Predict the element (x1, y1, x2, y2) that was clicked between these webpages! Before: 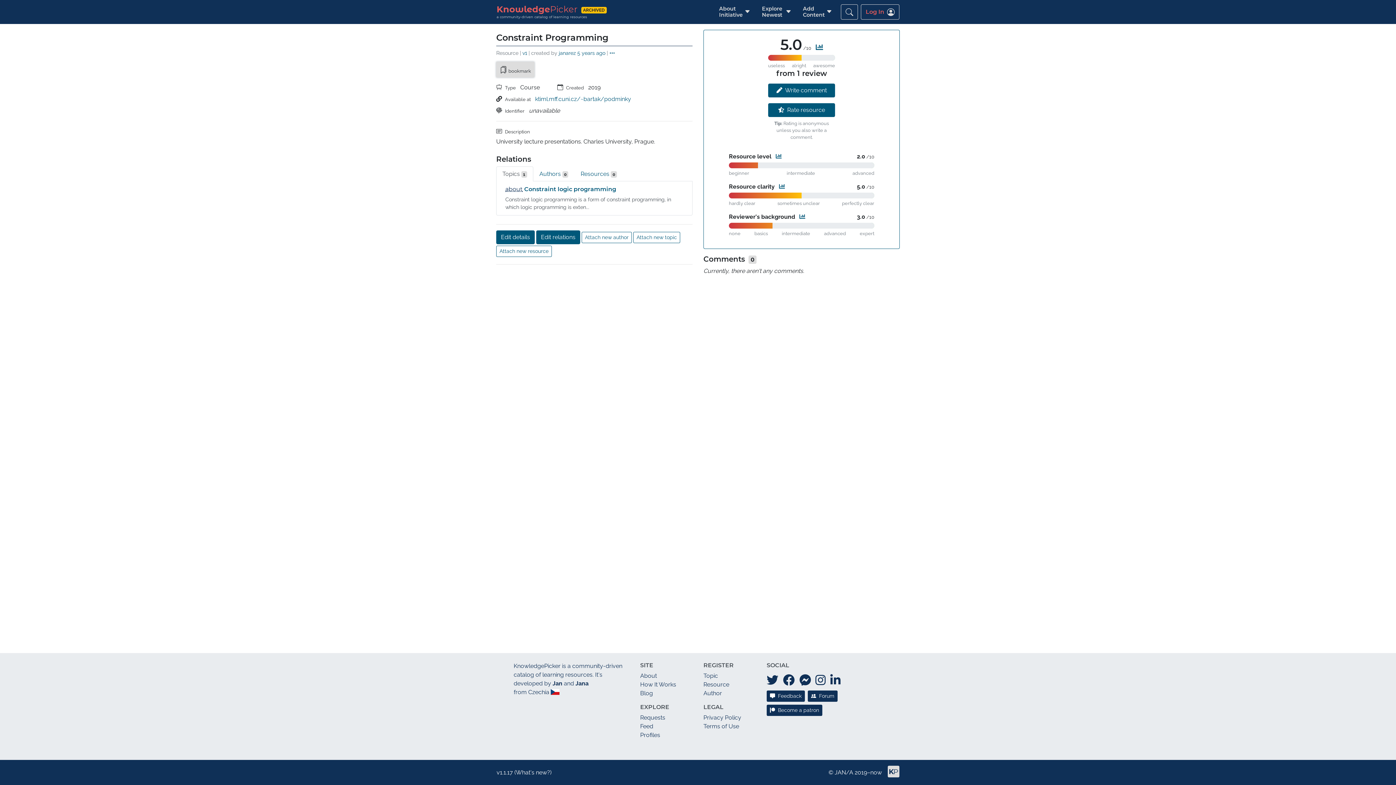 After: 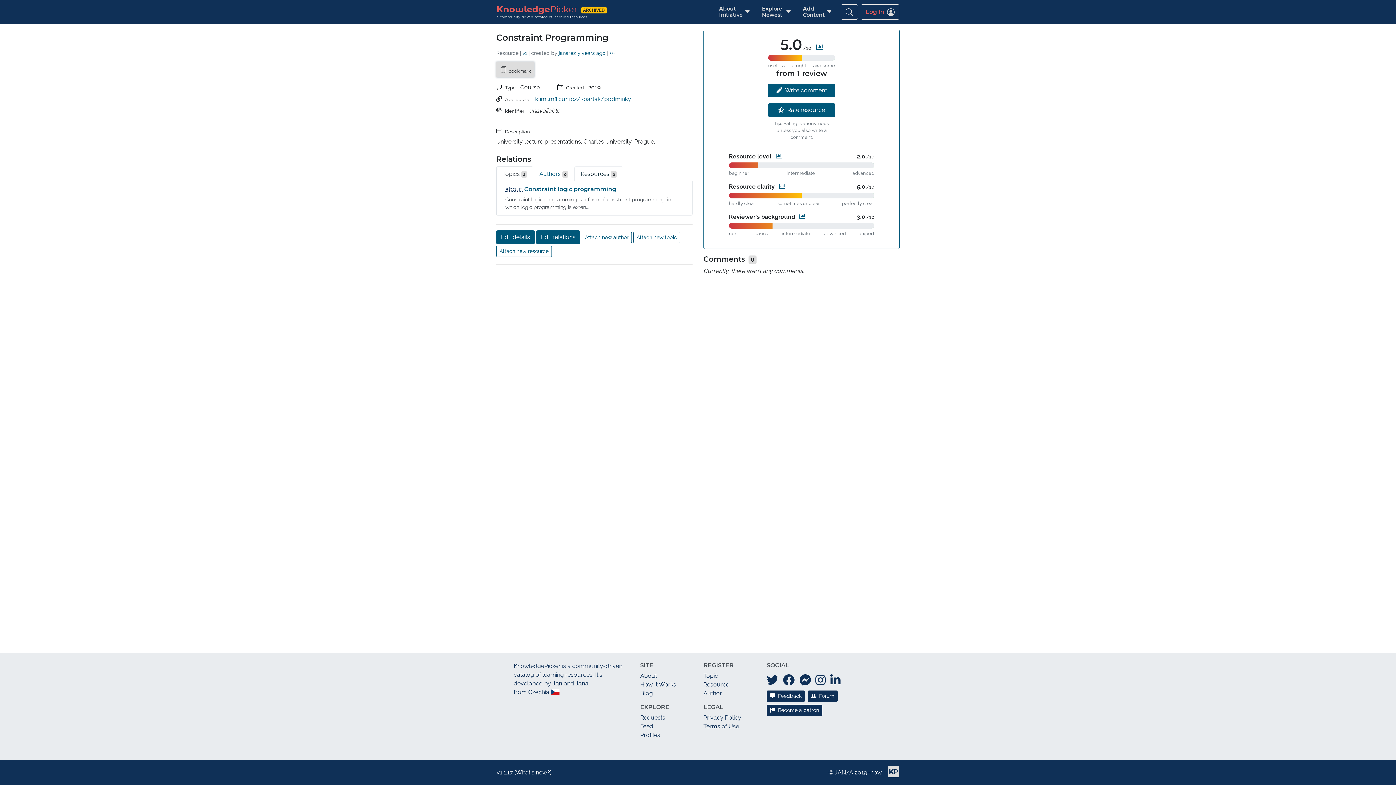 Action: label: Resources 0 bbox: (574, 166, 623, 181)